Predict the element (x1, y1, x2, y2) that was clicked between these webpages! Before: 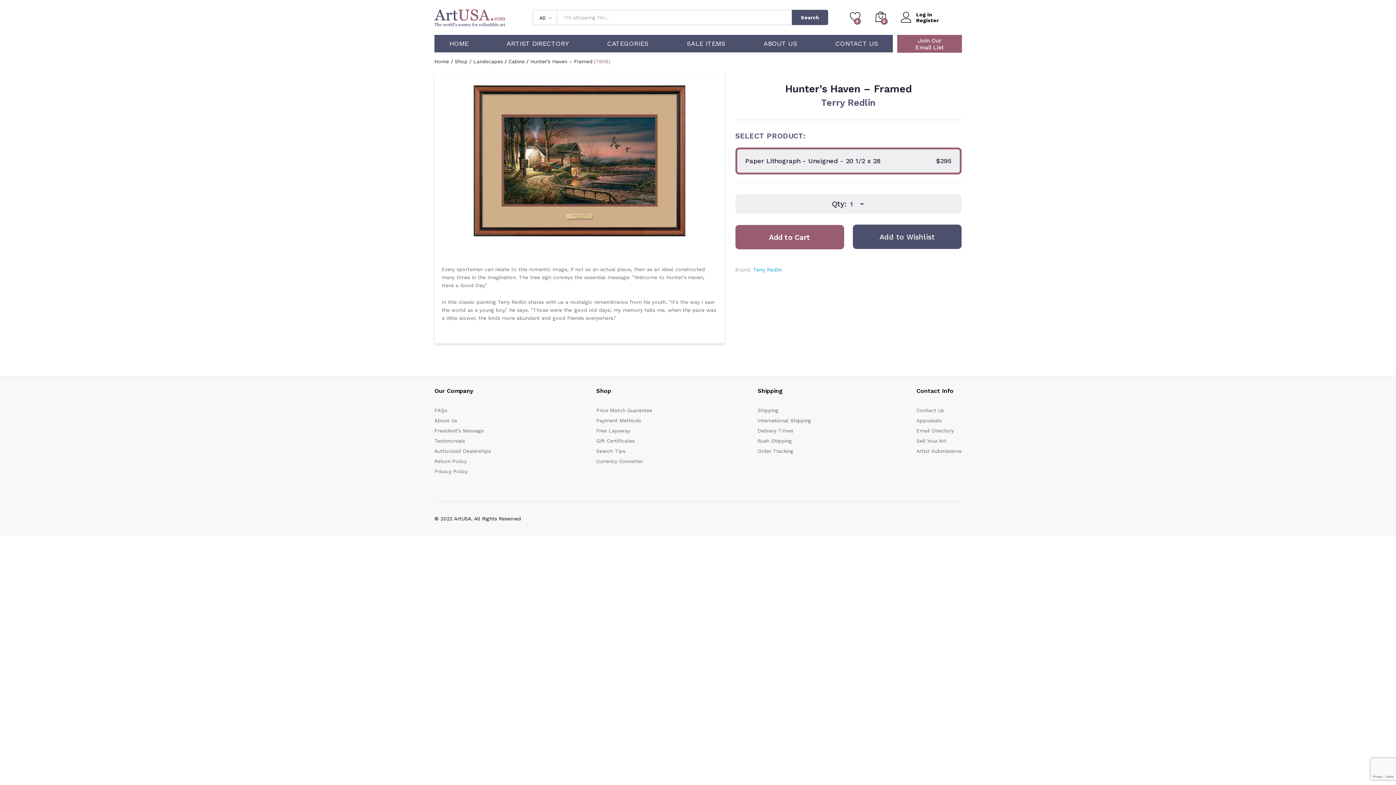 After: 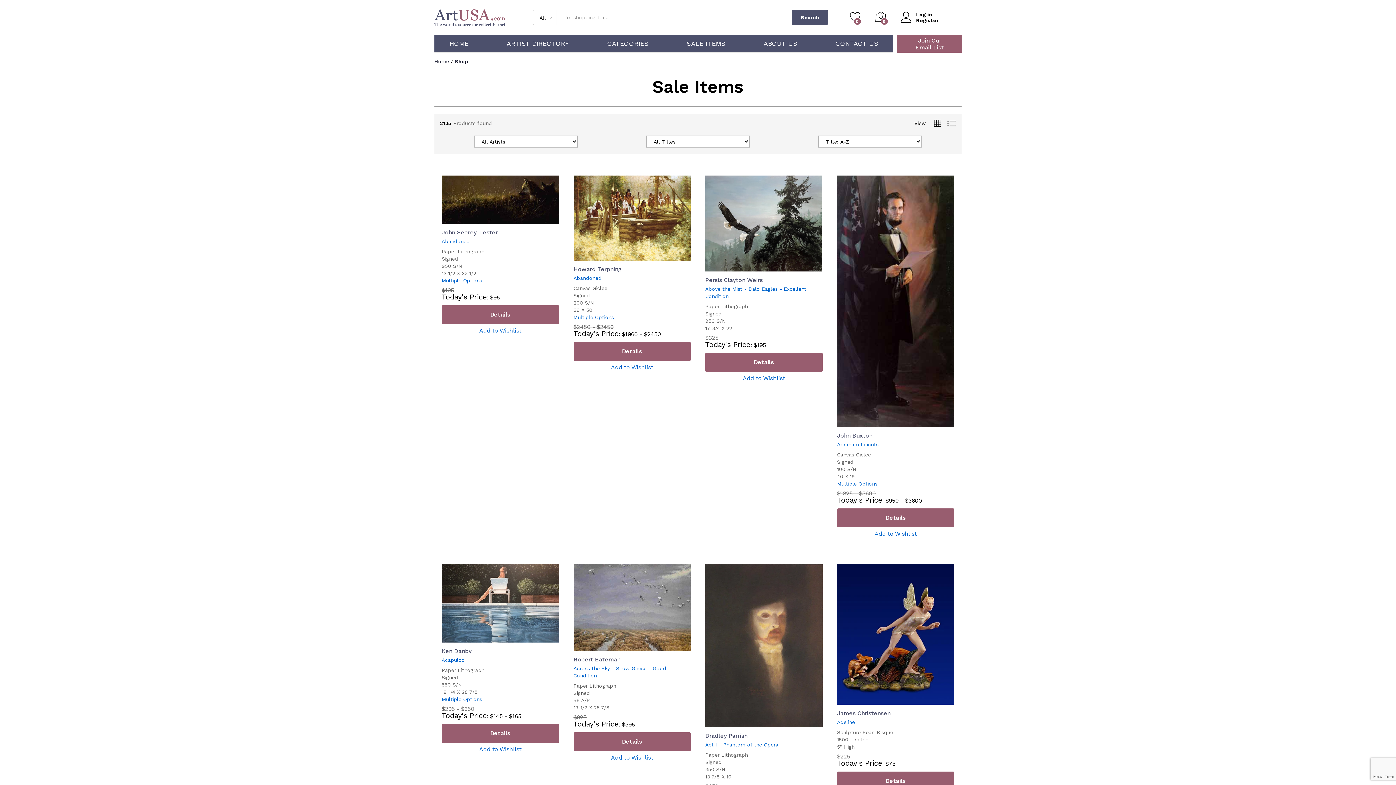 Action: label: SALE ITEMS bbox: (686, 40, 725, 47)